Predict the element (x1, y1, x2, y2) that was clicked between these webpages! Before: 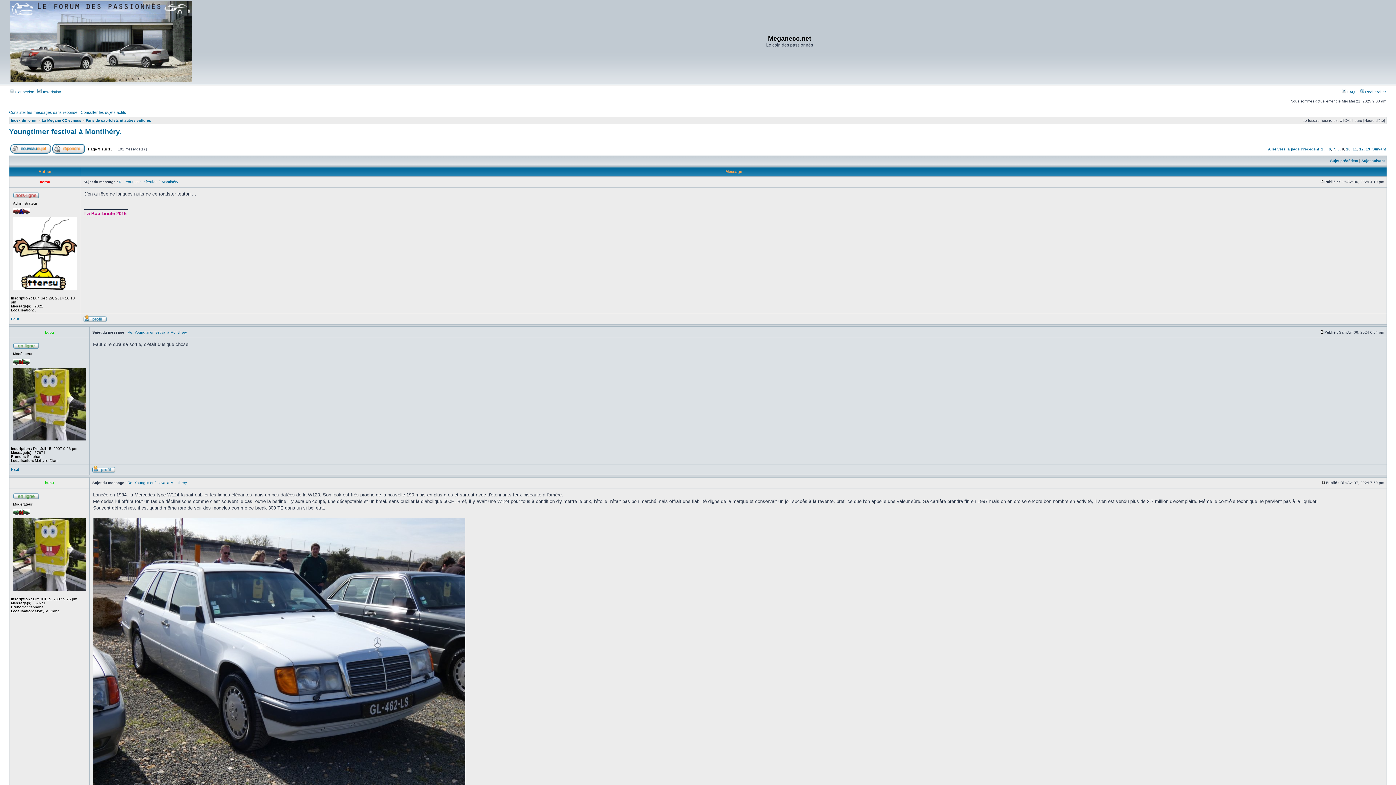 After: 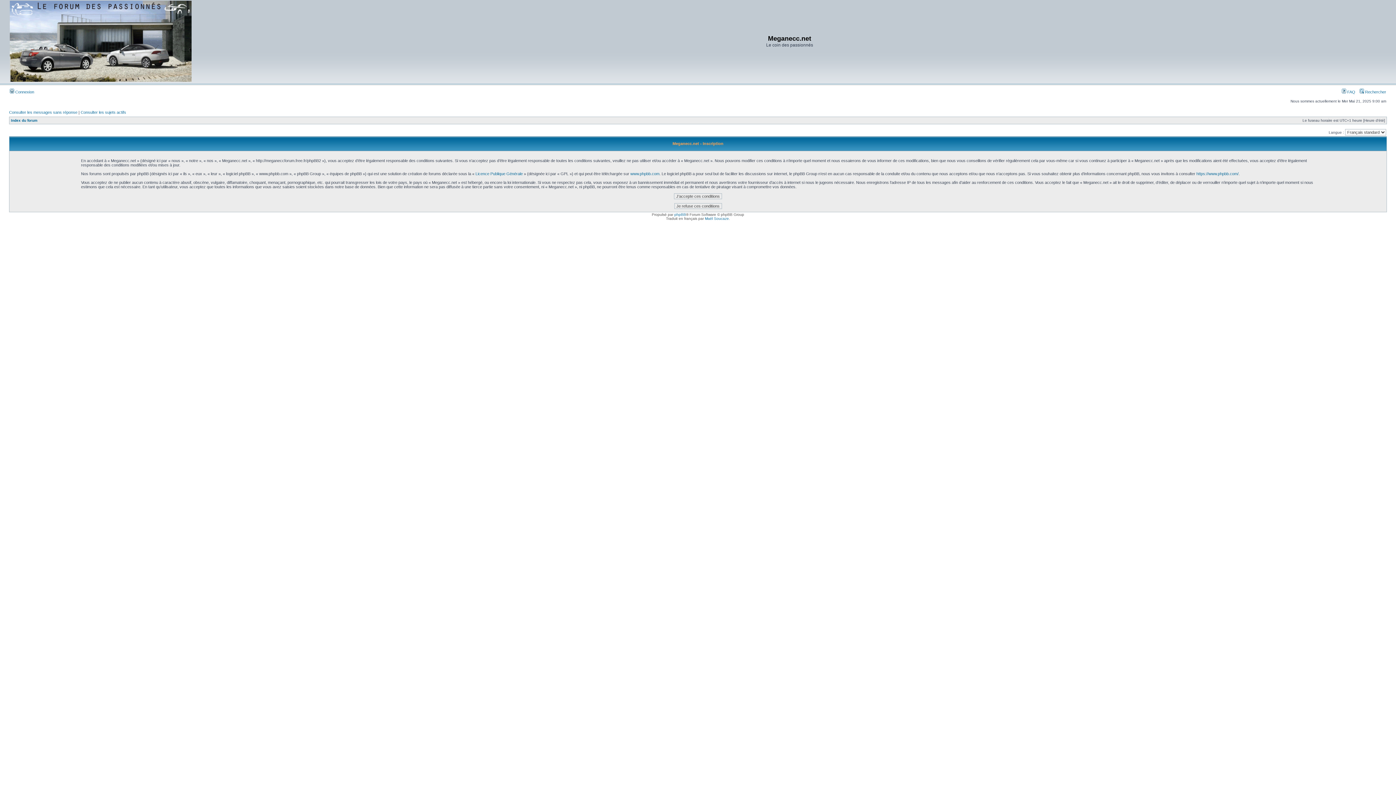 Action: label:  Inscription bbox: (37, 89, 61, 94)